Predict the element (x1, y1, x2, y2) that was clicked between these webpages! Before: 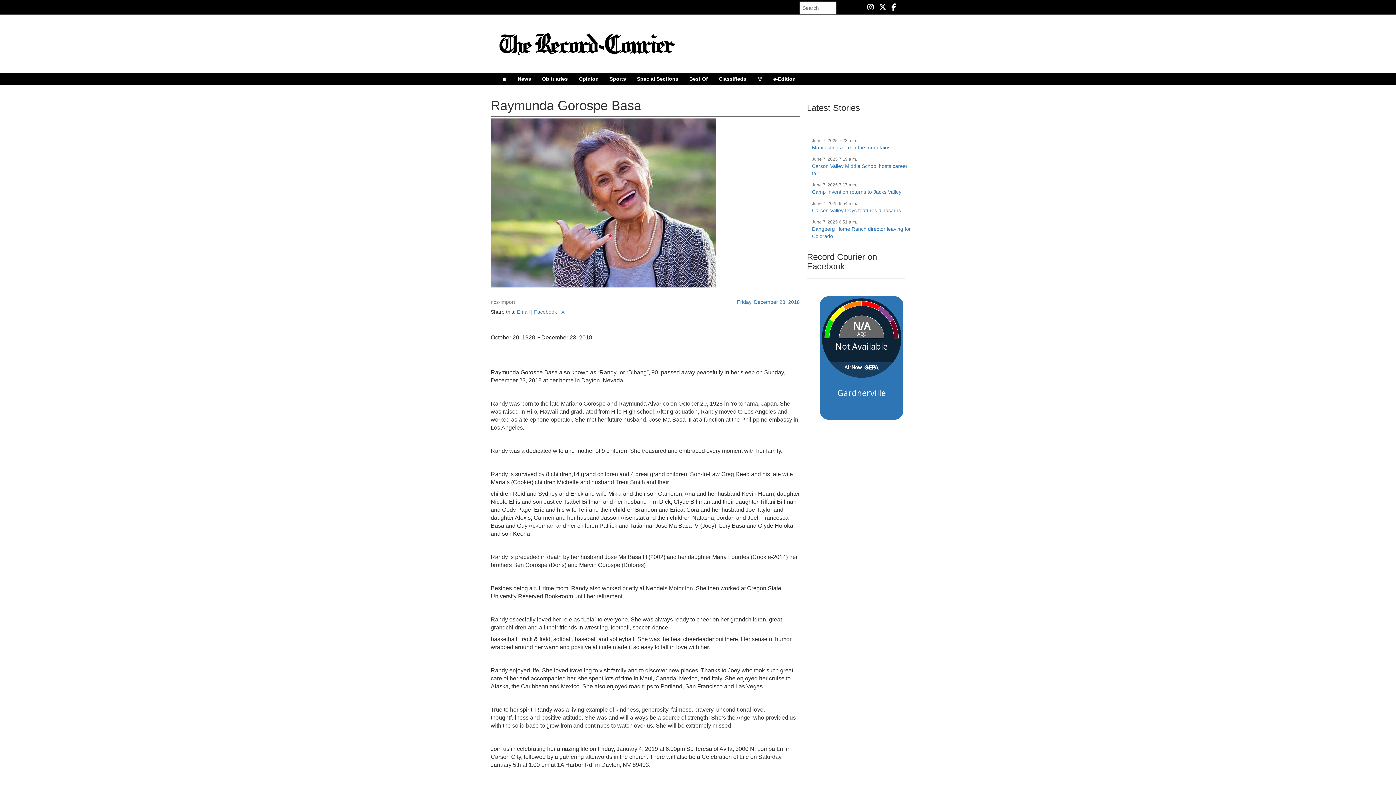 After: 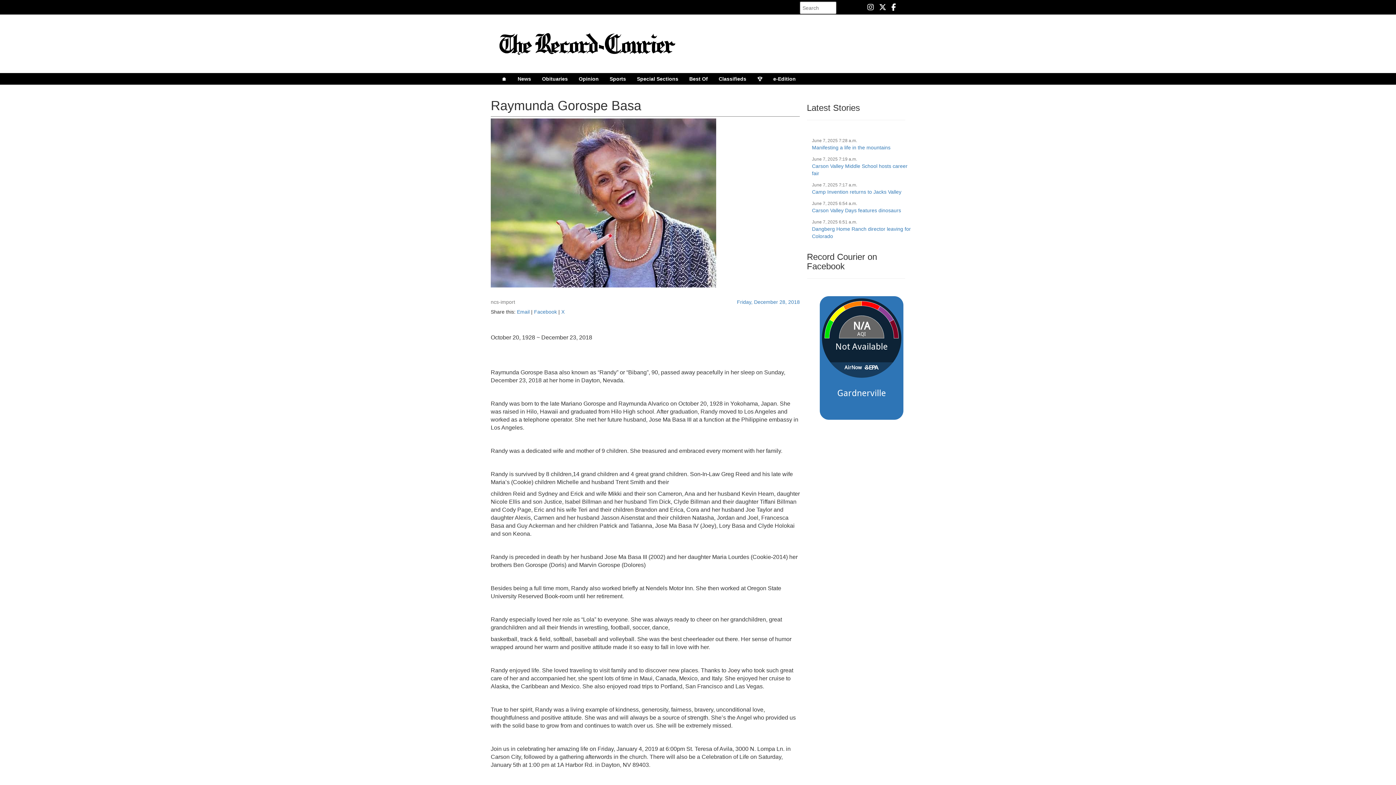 Action: bbox: (752, 73, 768, 84) label: 🏆